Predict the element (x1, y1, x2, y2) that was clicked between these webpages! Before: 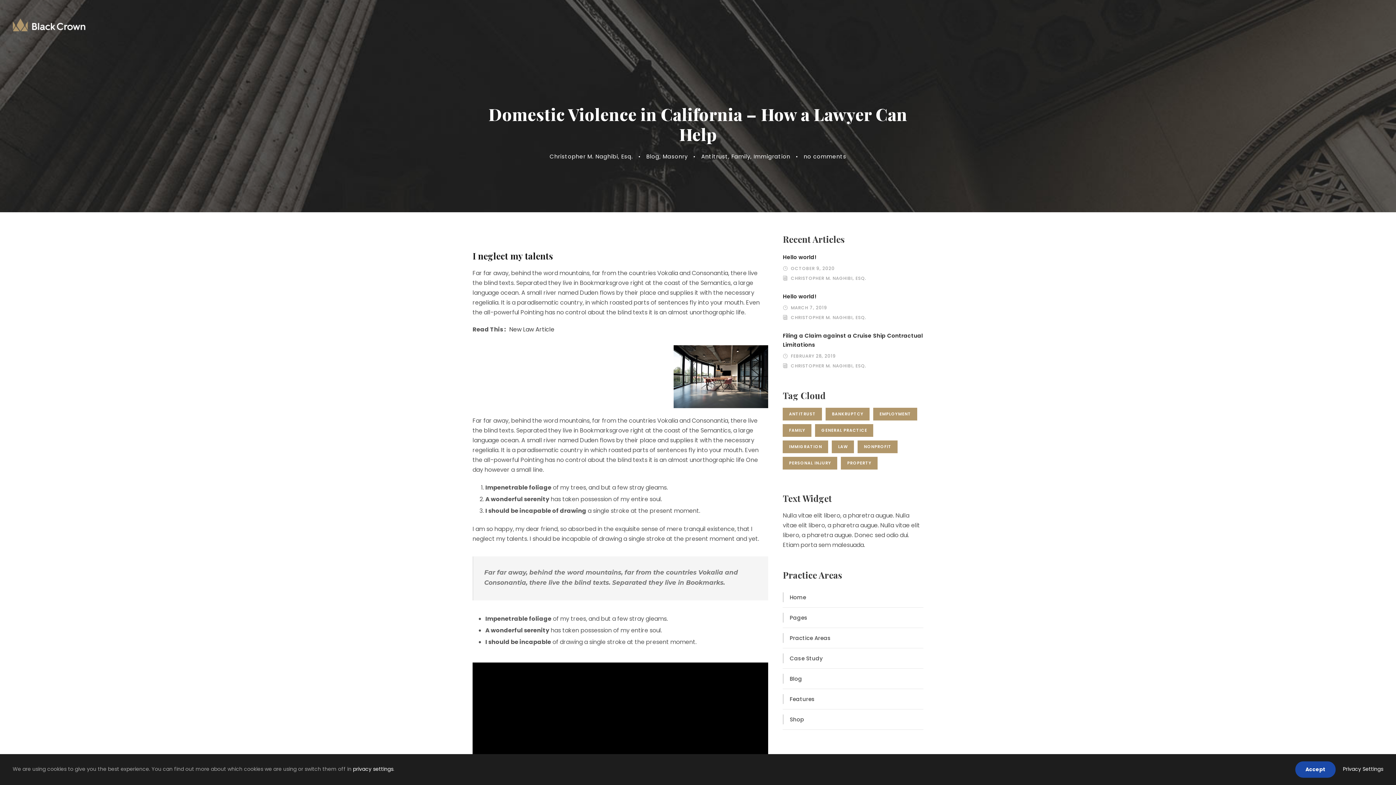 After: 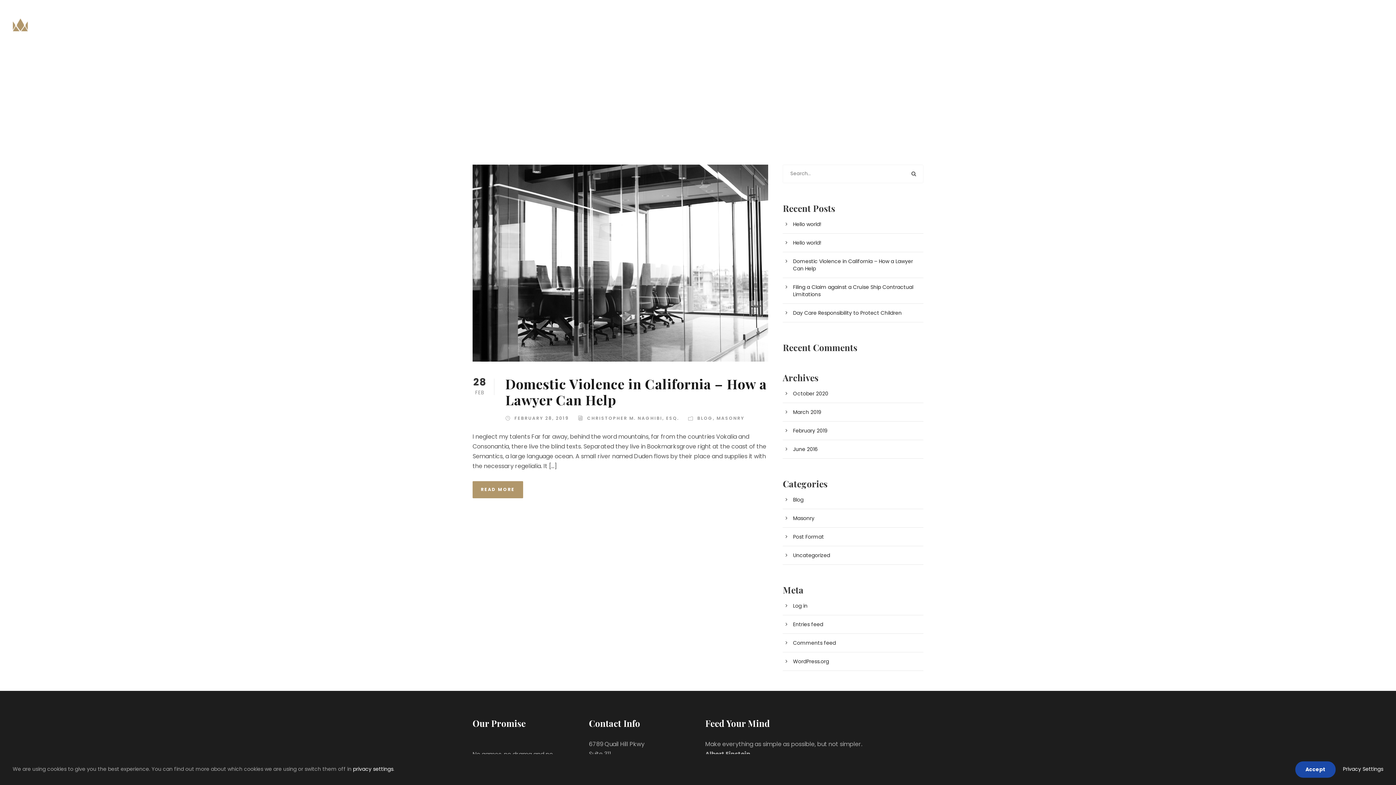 Action: label: Immigration (1 item) bbox: (783, 440, 828, 453)